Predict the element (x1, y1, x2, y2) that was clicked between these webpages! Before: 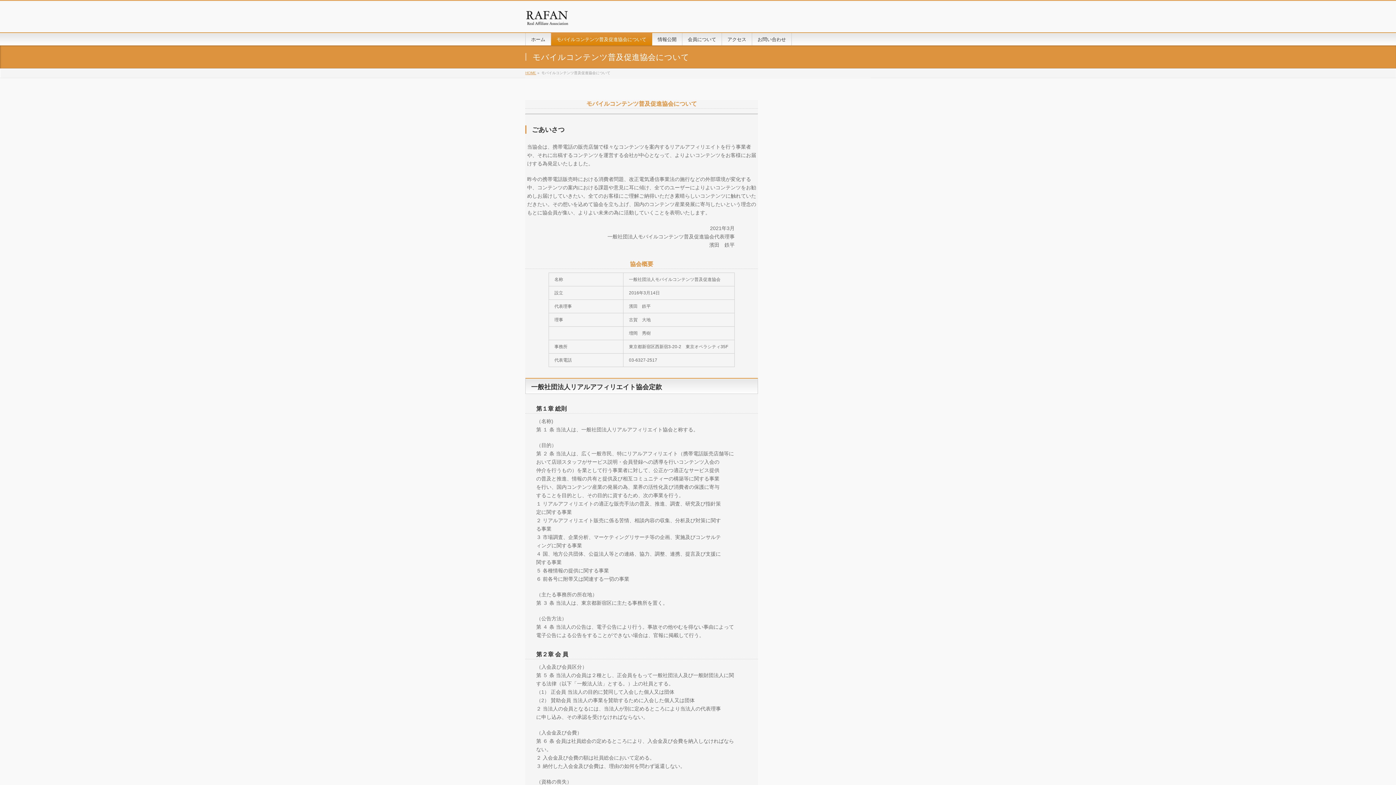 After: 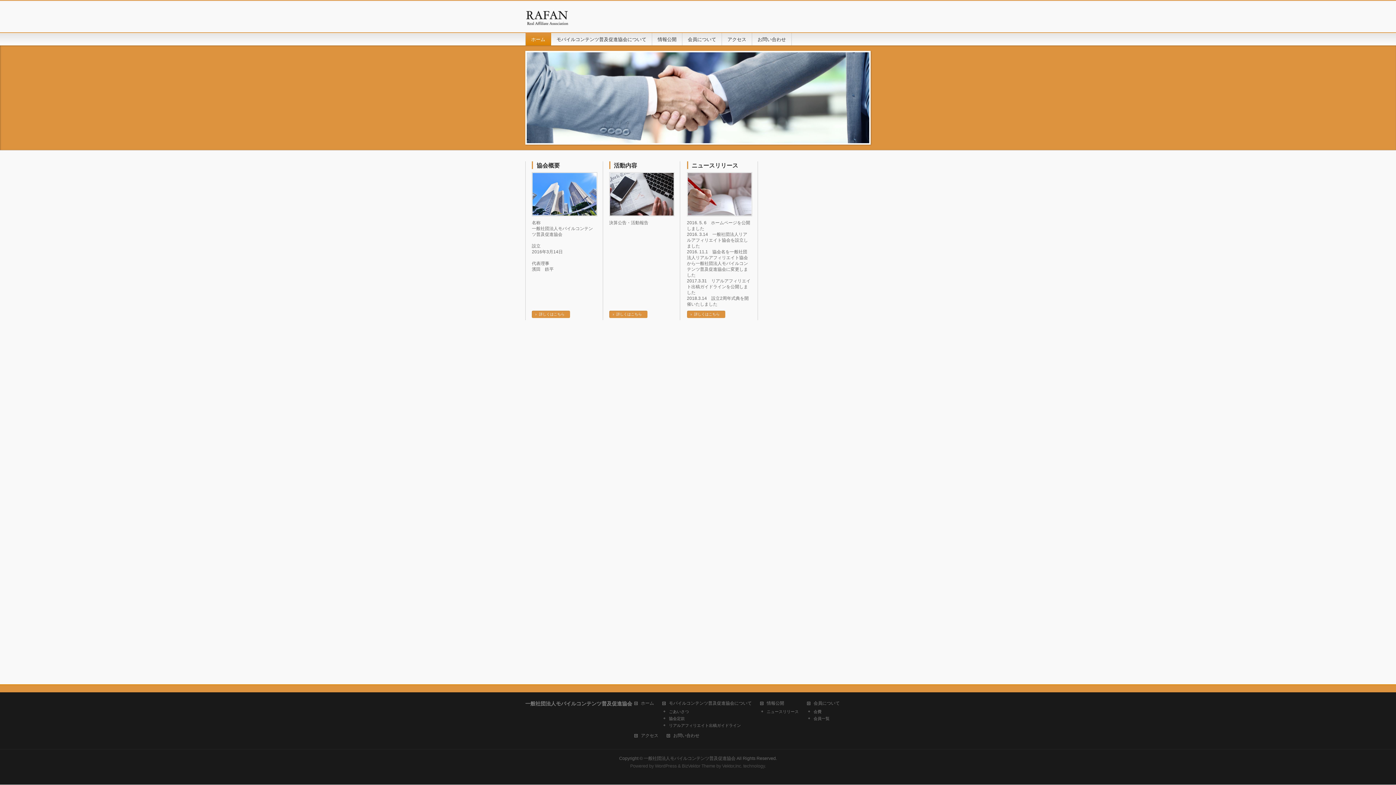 Action: bbox: (525, 70, 536, 74) label: HOME